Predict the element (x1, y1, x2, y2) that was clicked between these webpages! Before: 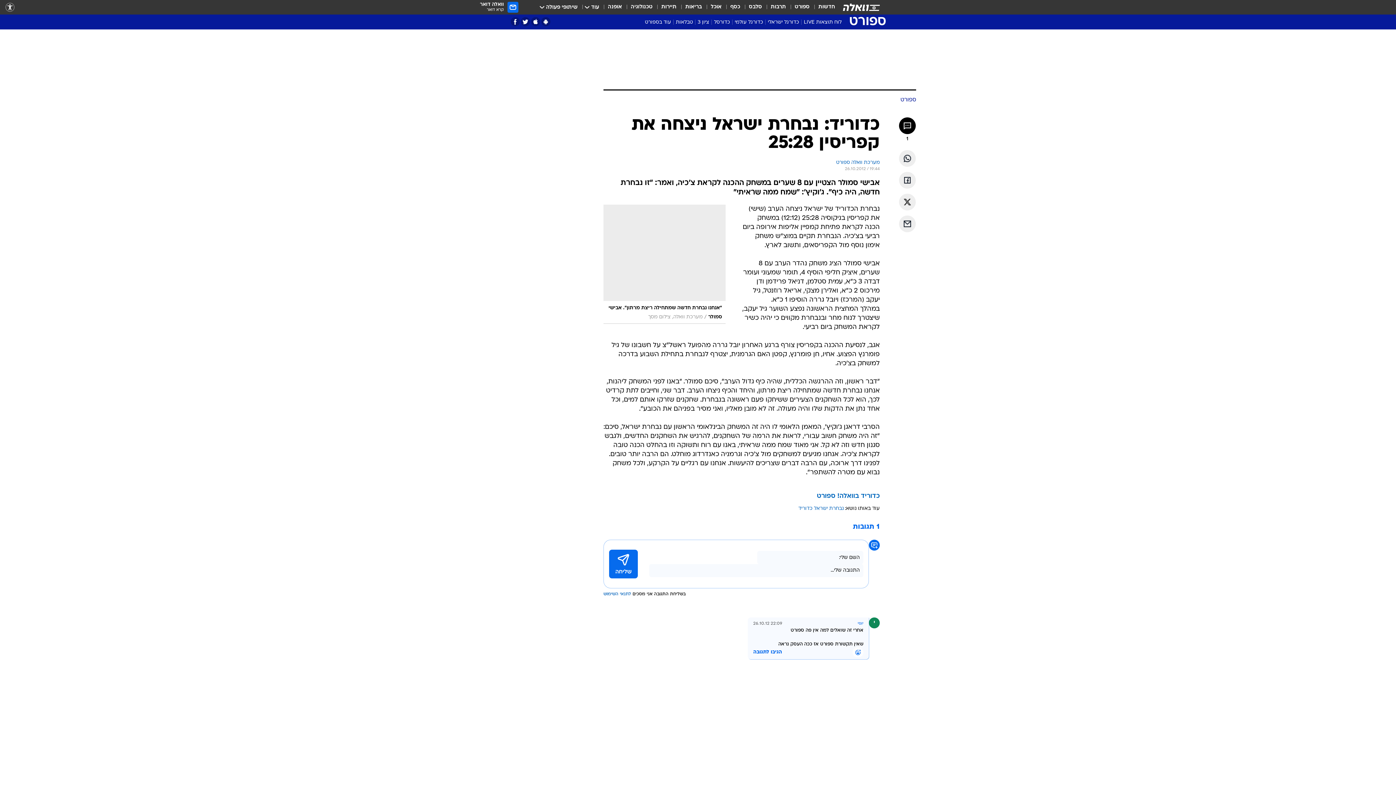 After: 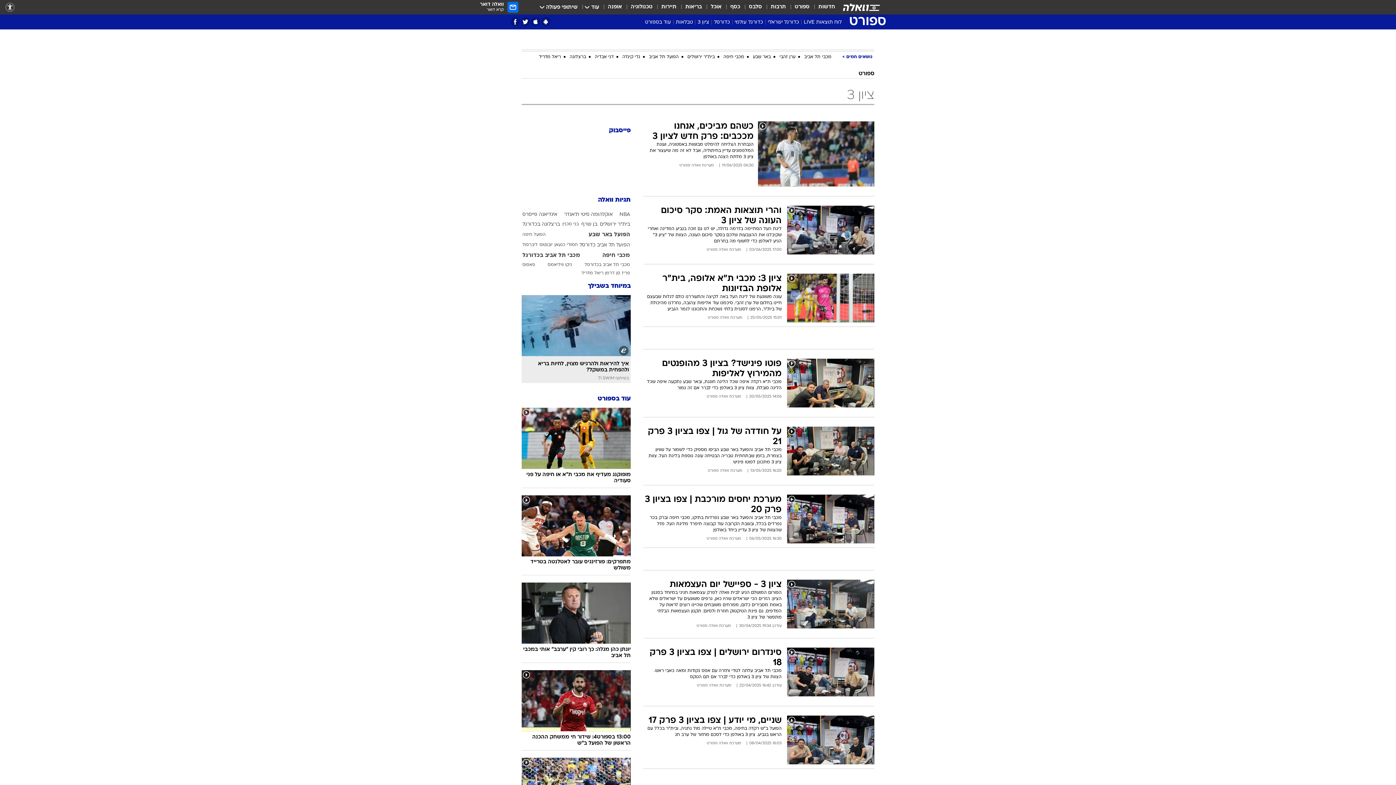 Action: bbox: (695, 18, 711, 28) label: ציון 3